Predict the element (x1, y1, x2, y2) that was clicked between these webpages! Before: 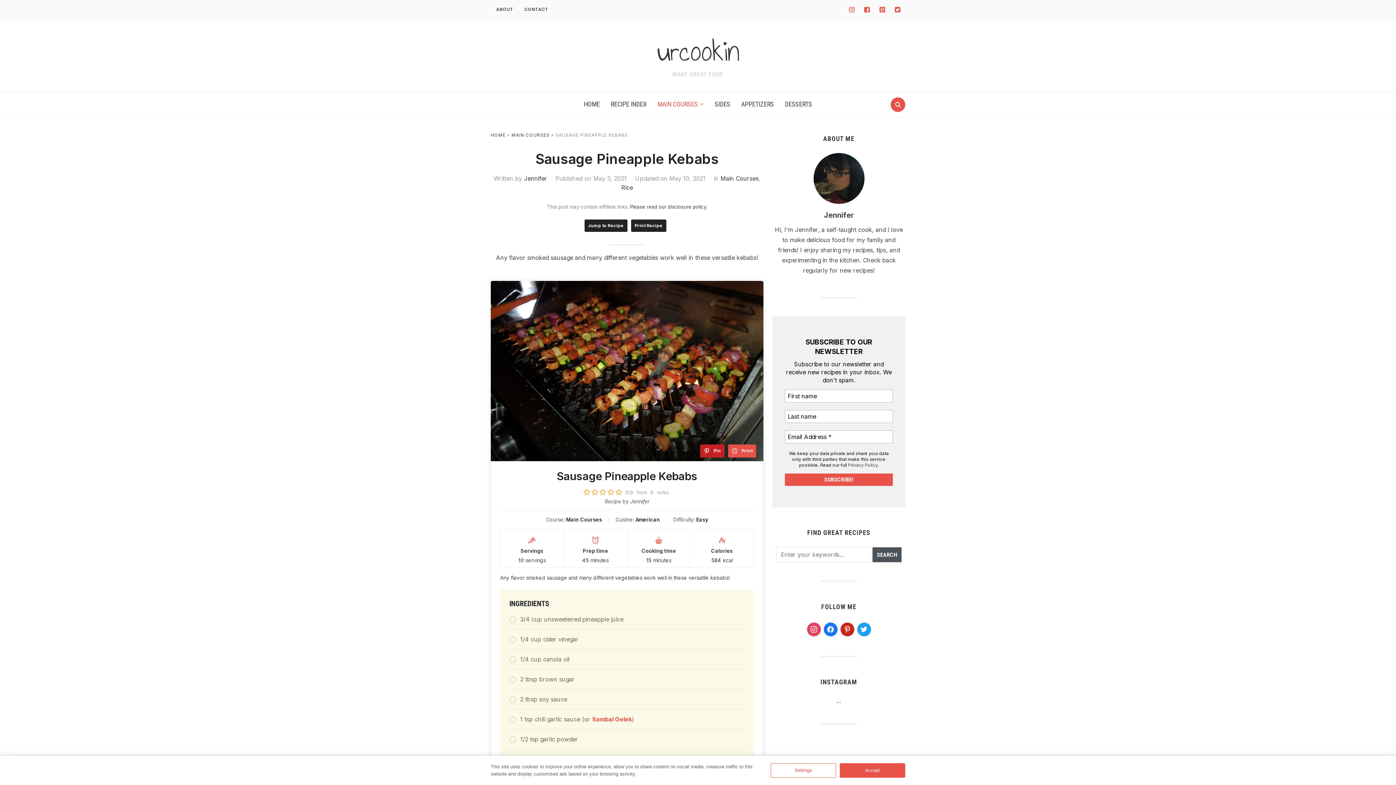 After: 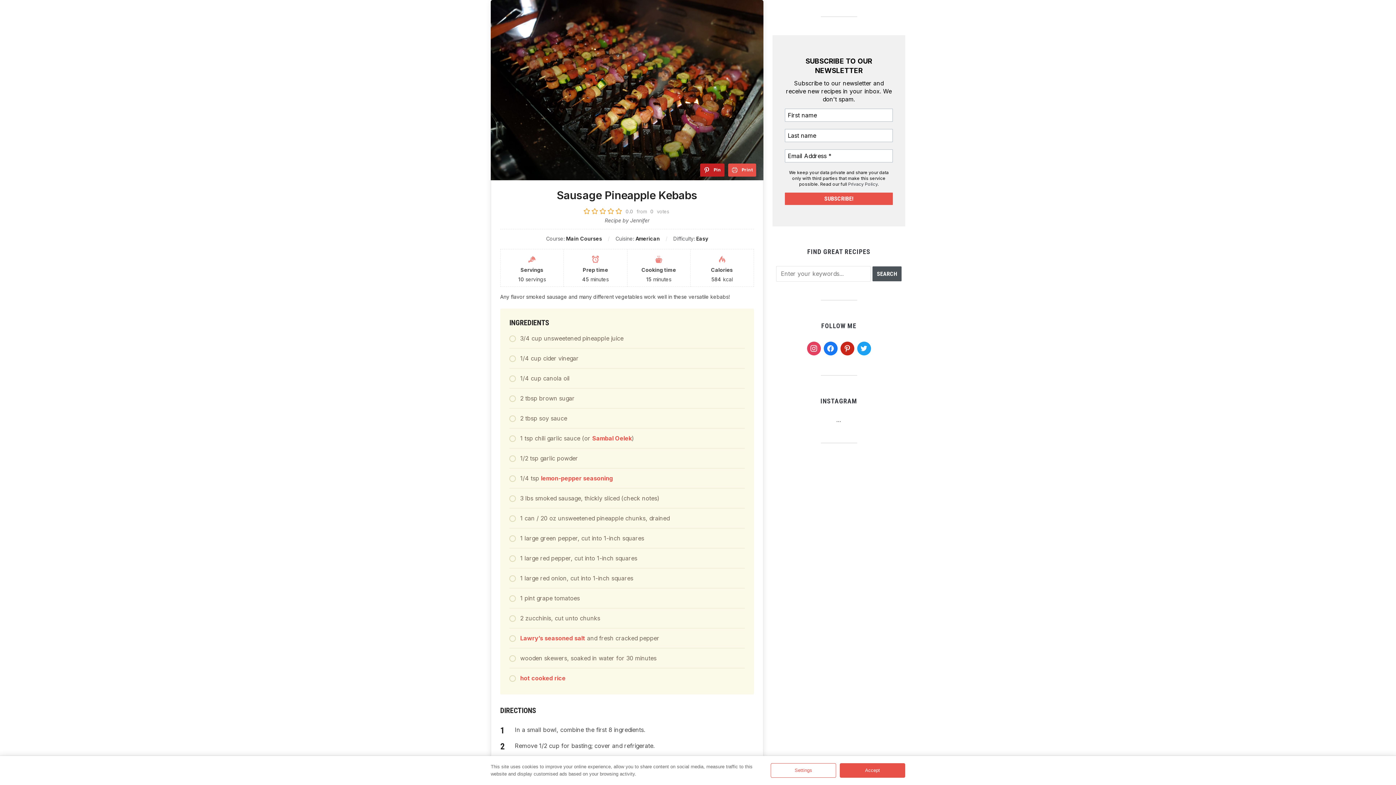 Action: bbox: (584, 219, 627, 232) label: Jump to Recipe